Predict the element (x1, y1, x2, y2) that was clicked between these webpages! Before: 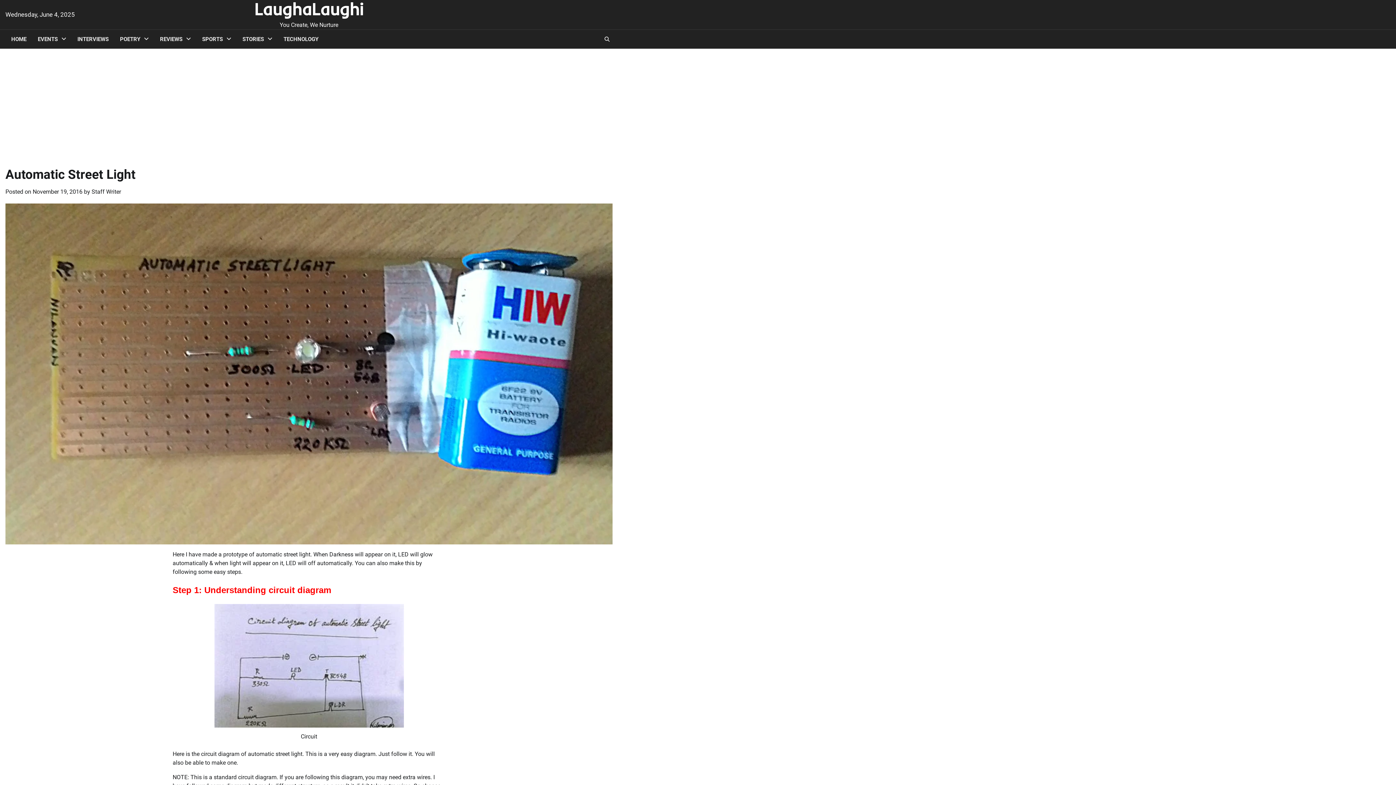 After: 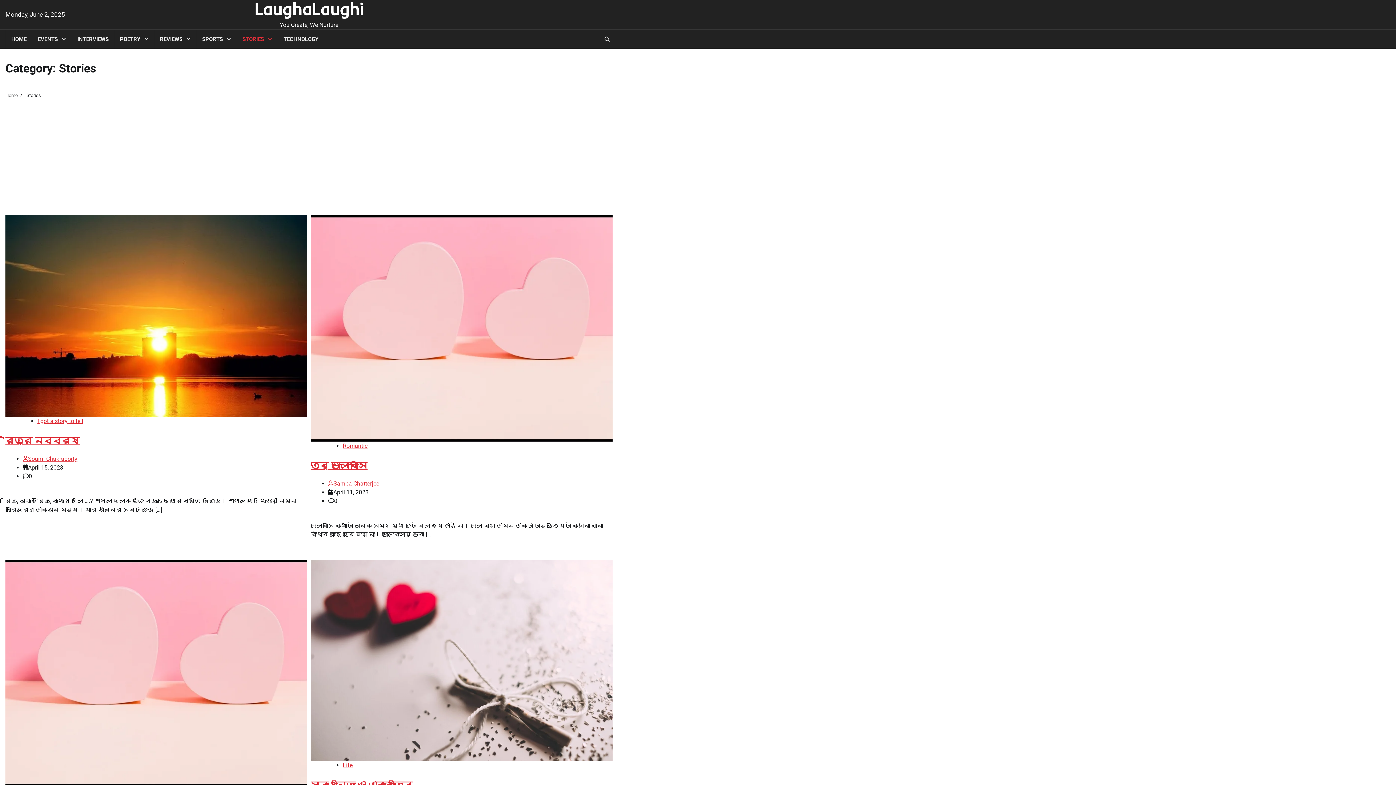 Action: label: STORIES bbox: (236, 29, 277, 48)